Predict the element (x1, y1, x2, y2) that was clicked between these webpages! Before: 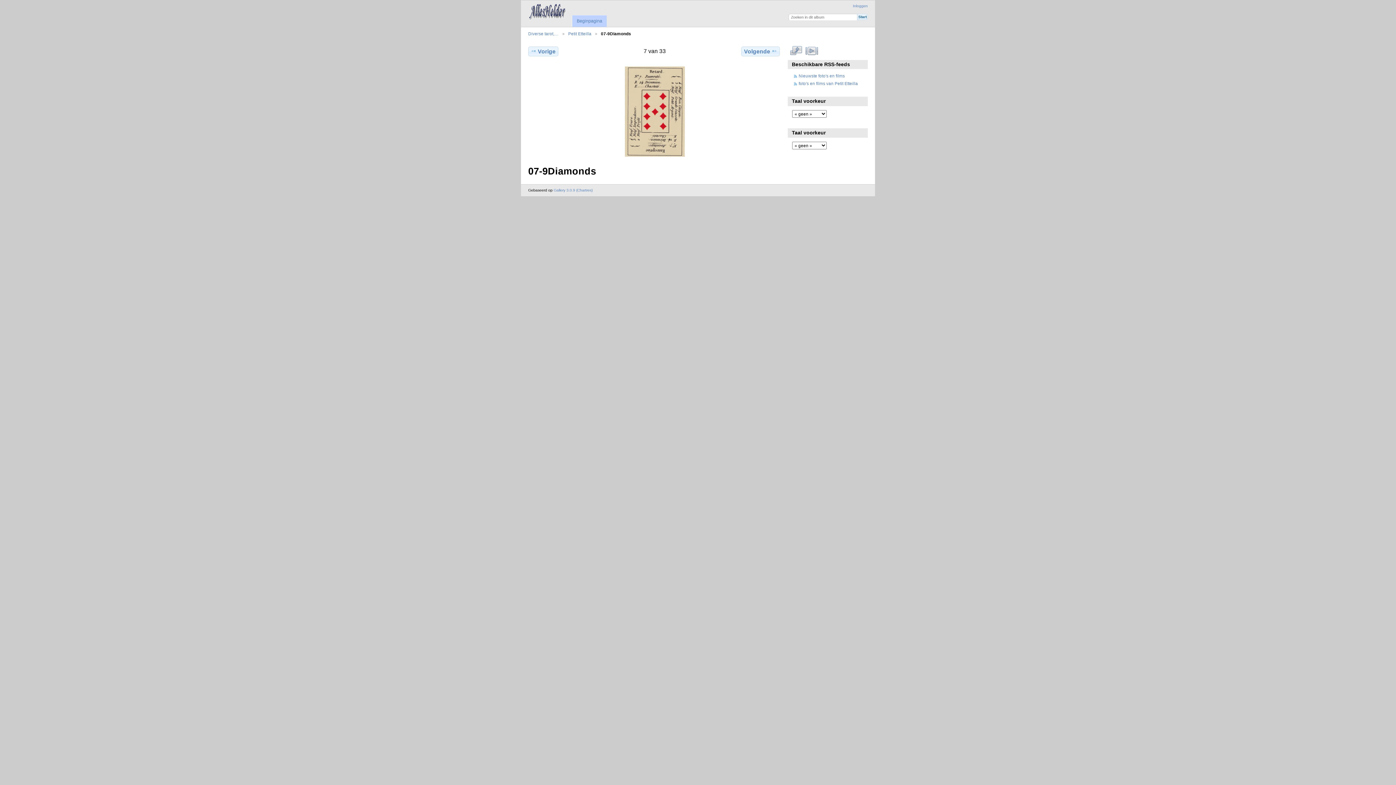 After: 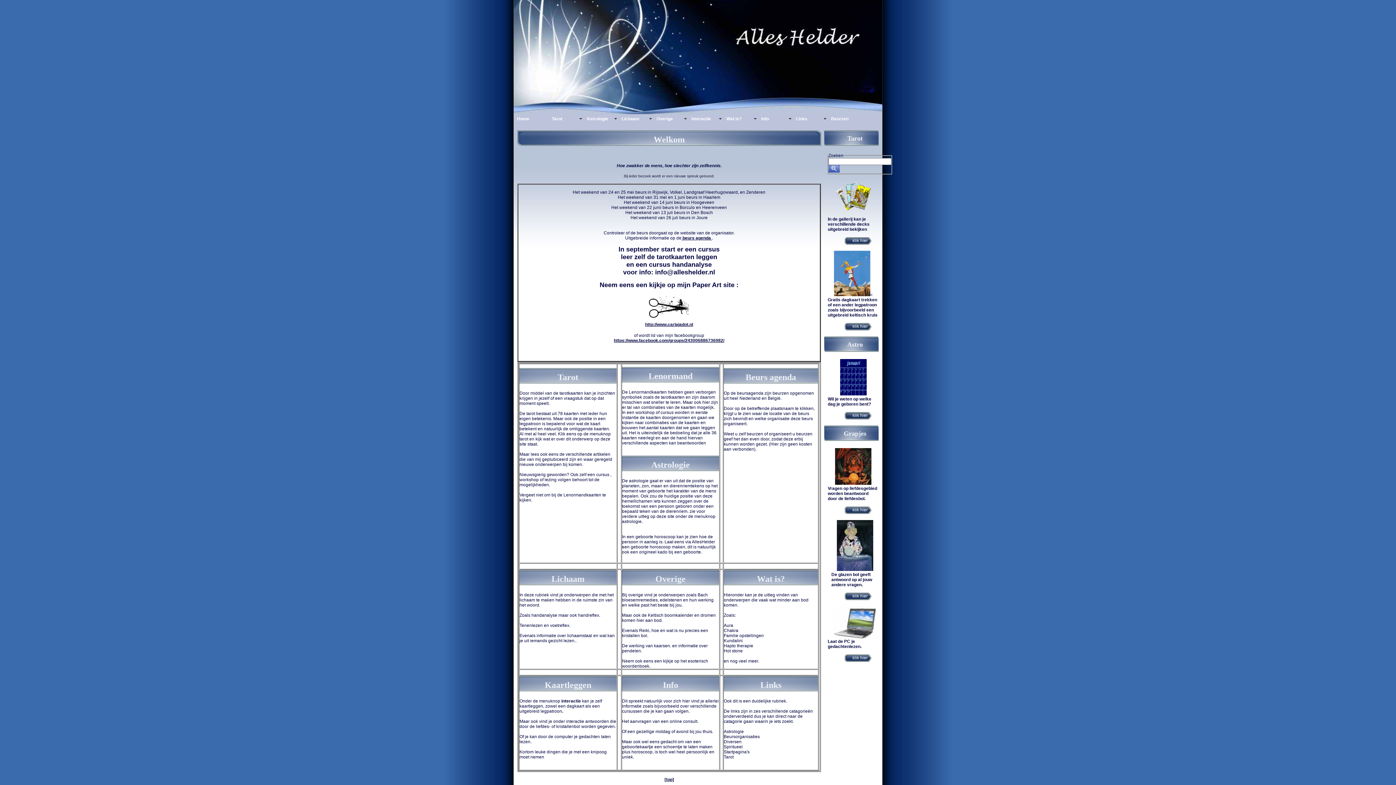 Action: bbox: (528, 4, 567, 21)